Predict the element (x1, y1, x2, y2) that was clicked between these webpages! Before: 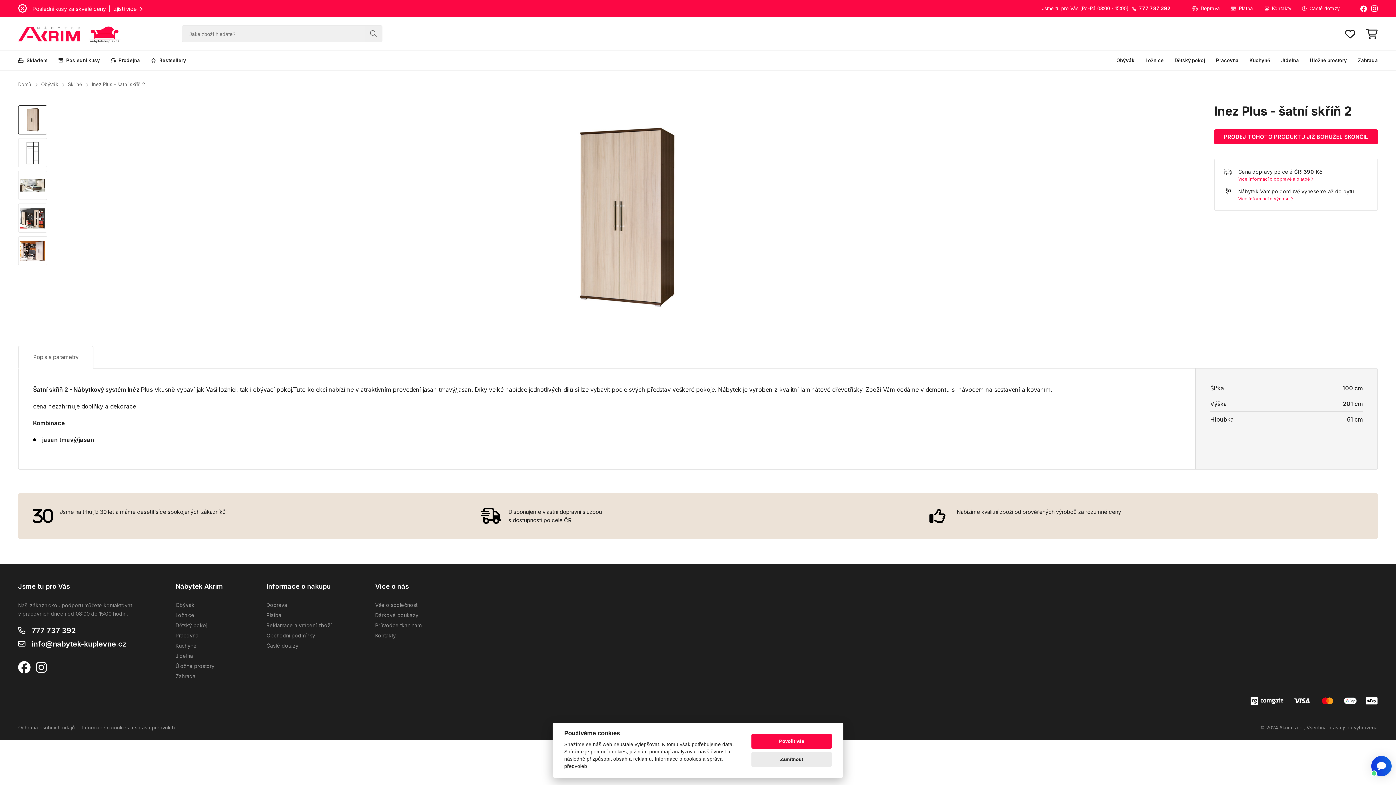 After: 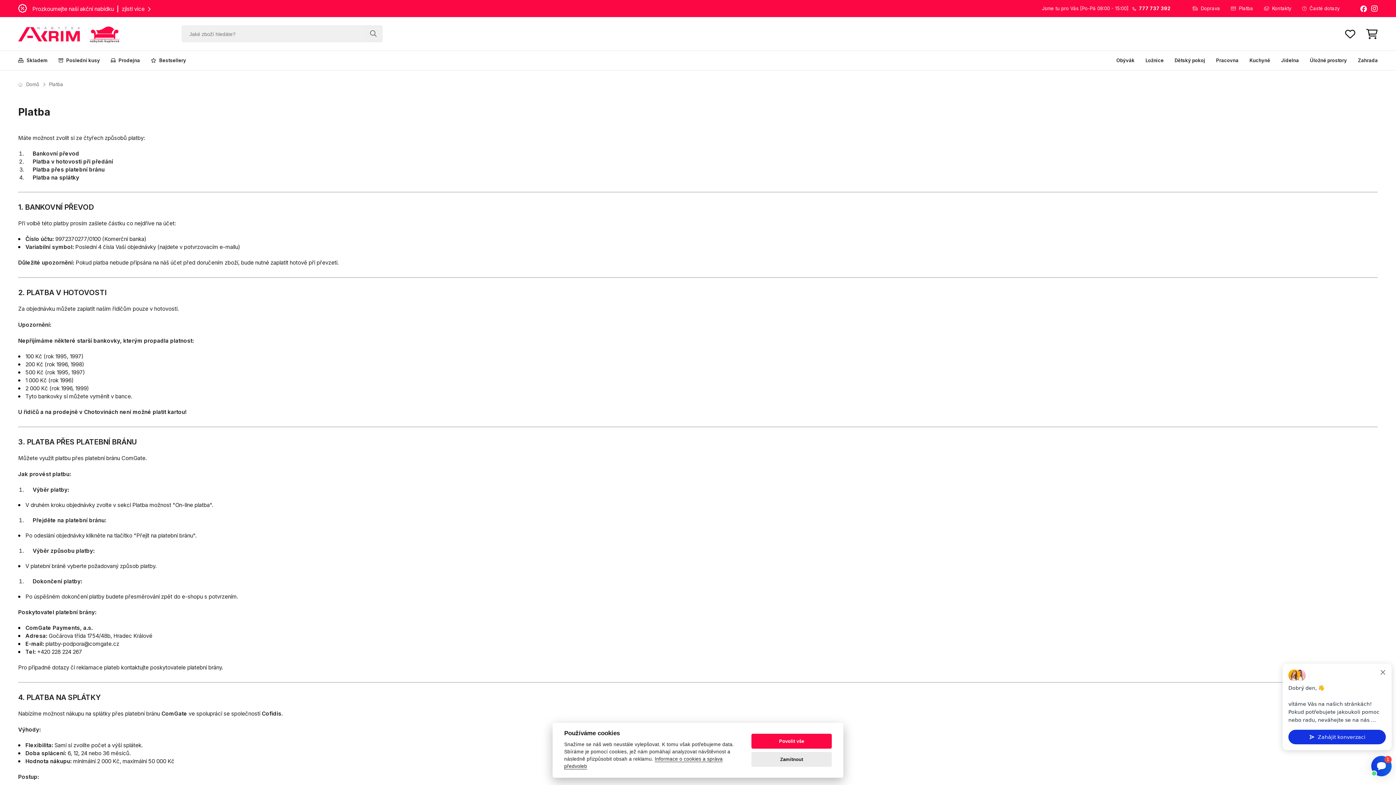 Action: label: Platba bbox: (1225, 1, 1258, 15)